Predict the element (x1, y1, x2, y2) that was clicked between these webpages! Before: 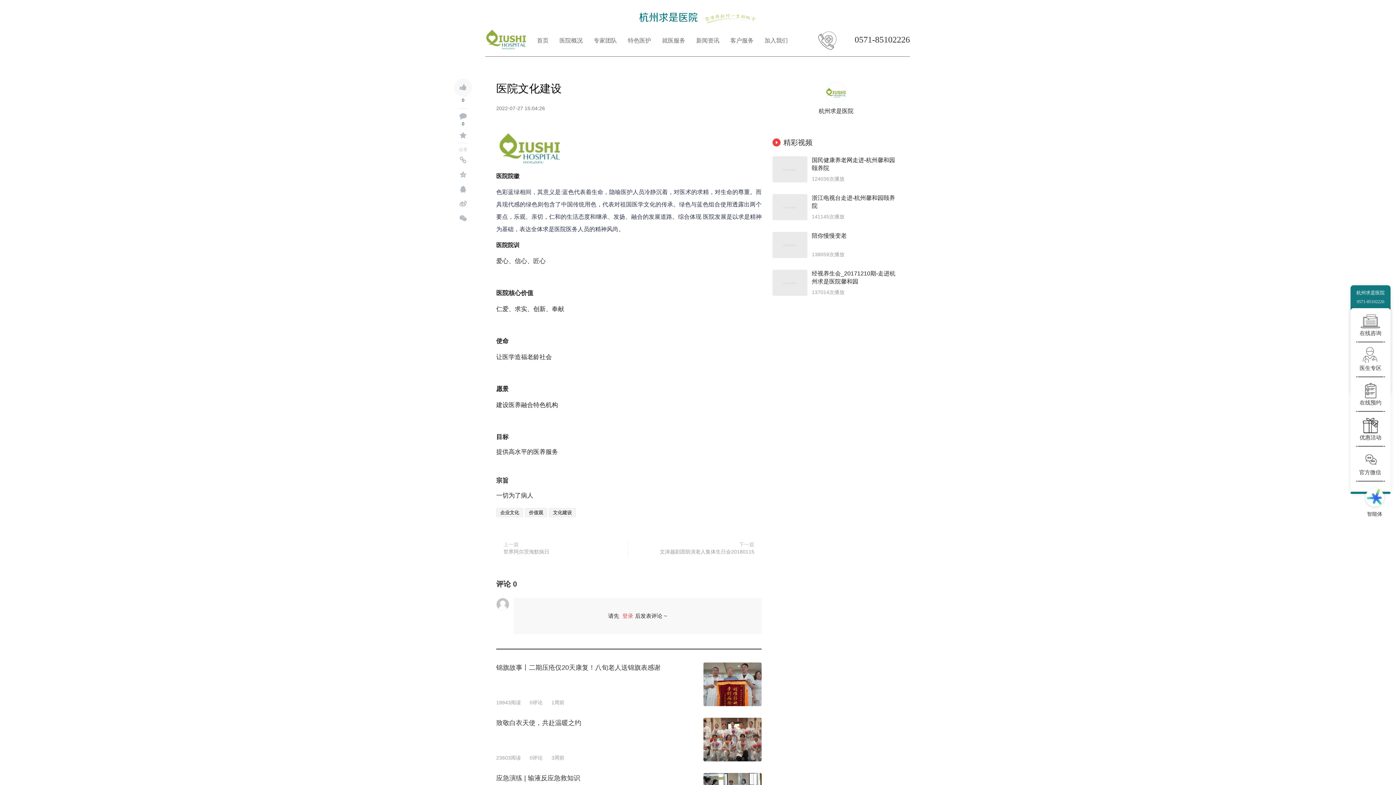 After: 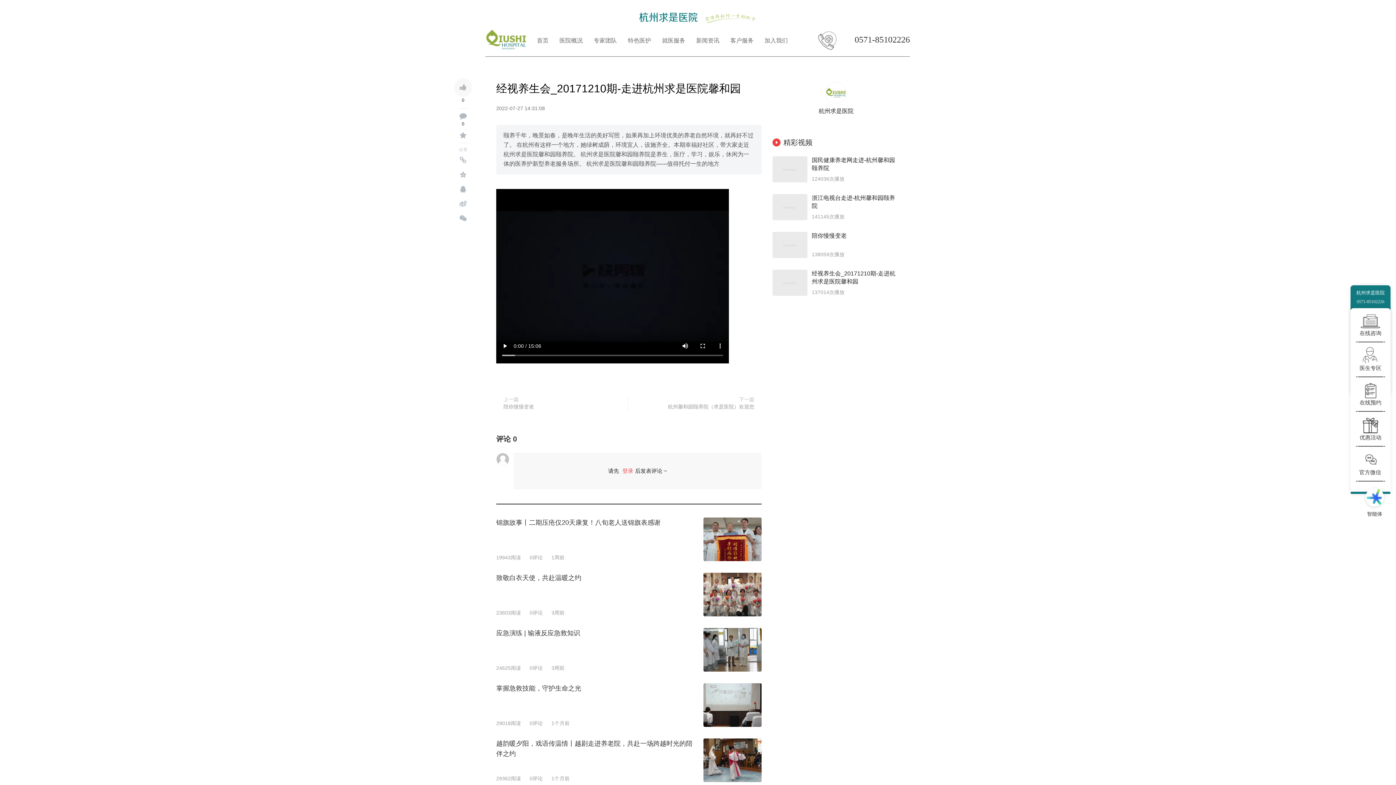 Action: bbox: (812, 269, 900, 285) label: 经视养生会_20171210期-走进杭州求是医院馨和园